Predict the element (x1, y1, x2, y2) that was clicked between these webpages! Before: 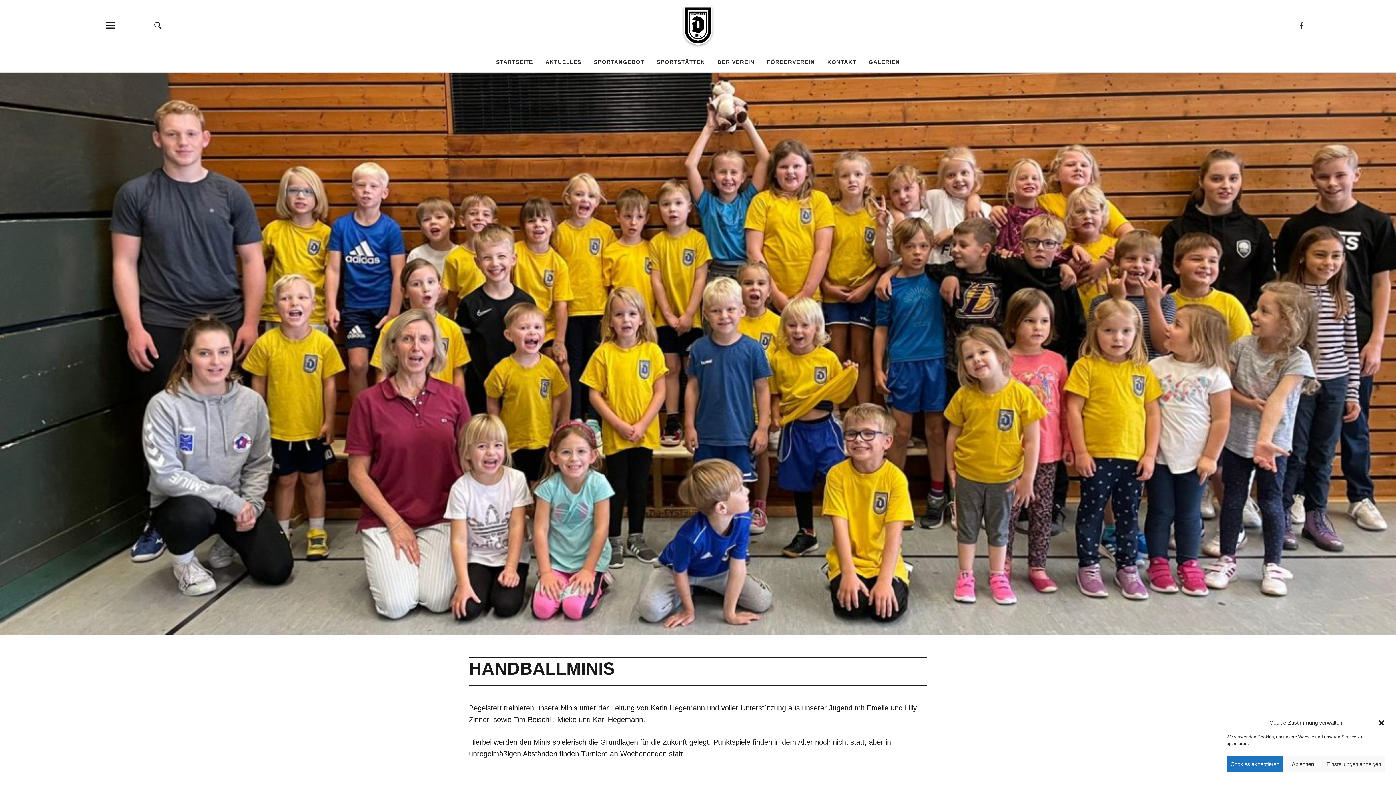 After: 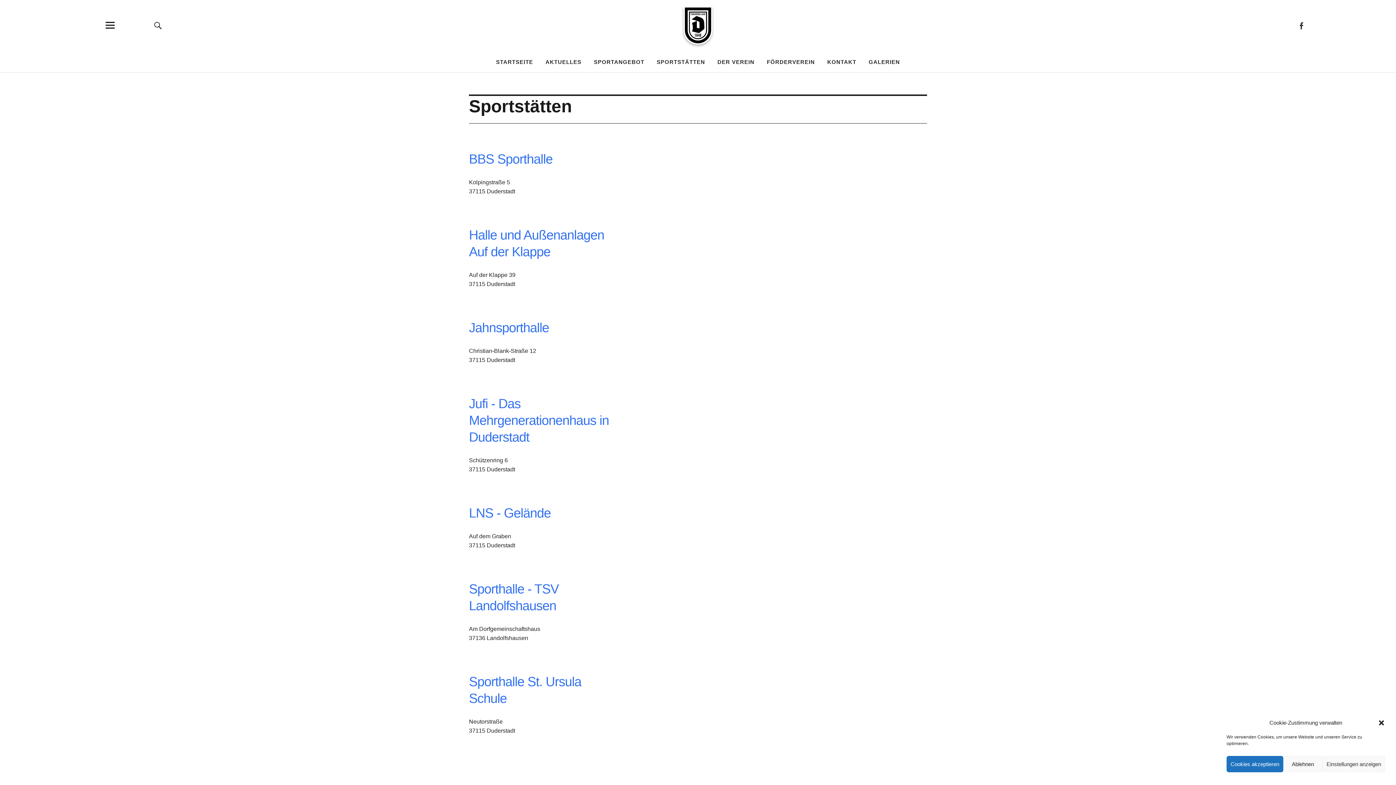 Action: bbox: (656, 58, 705, 65) label: SPORTSTÄTTEN